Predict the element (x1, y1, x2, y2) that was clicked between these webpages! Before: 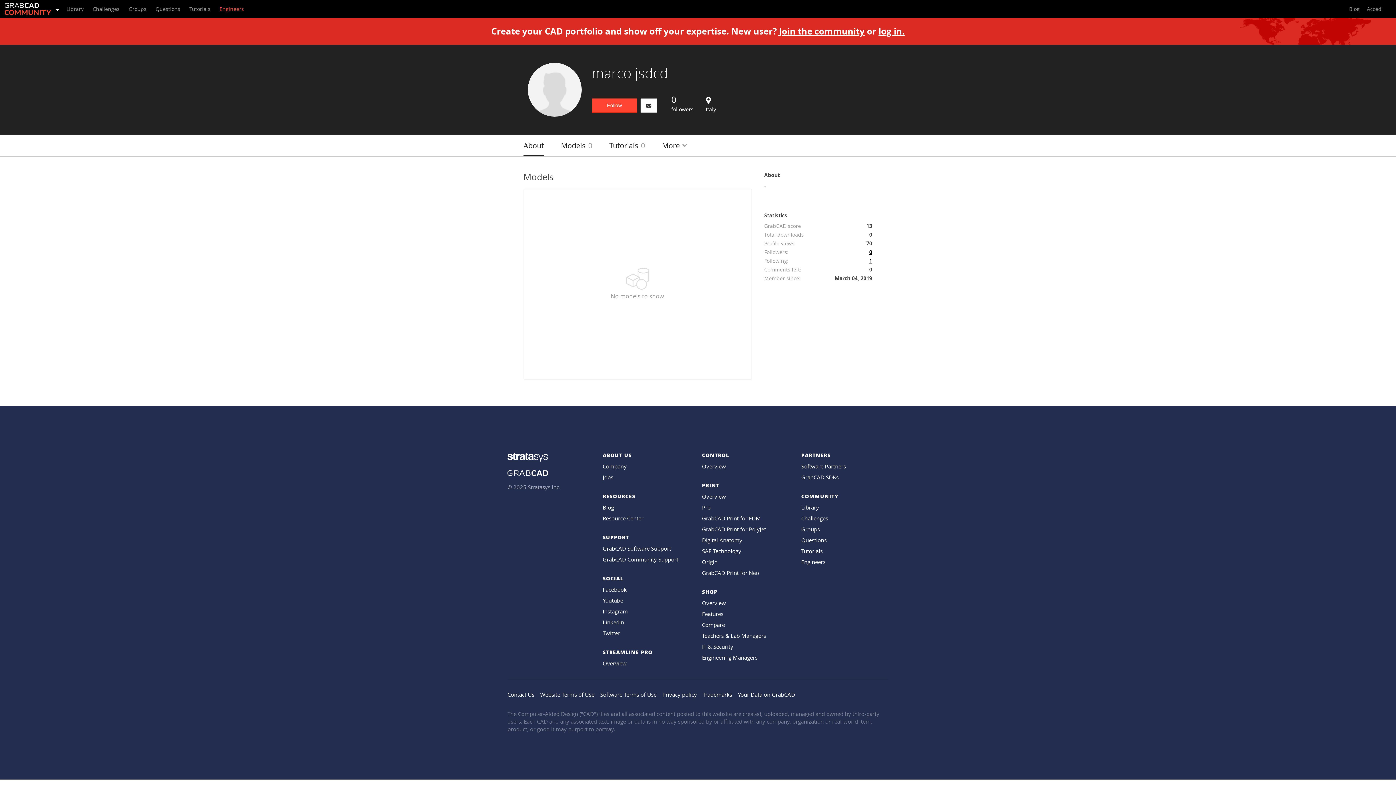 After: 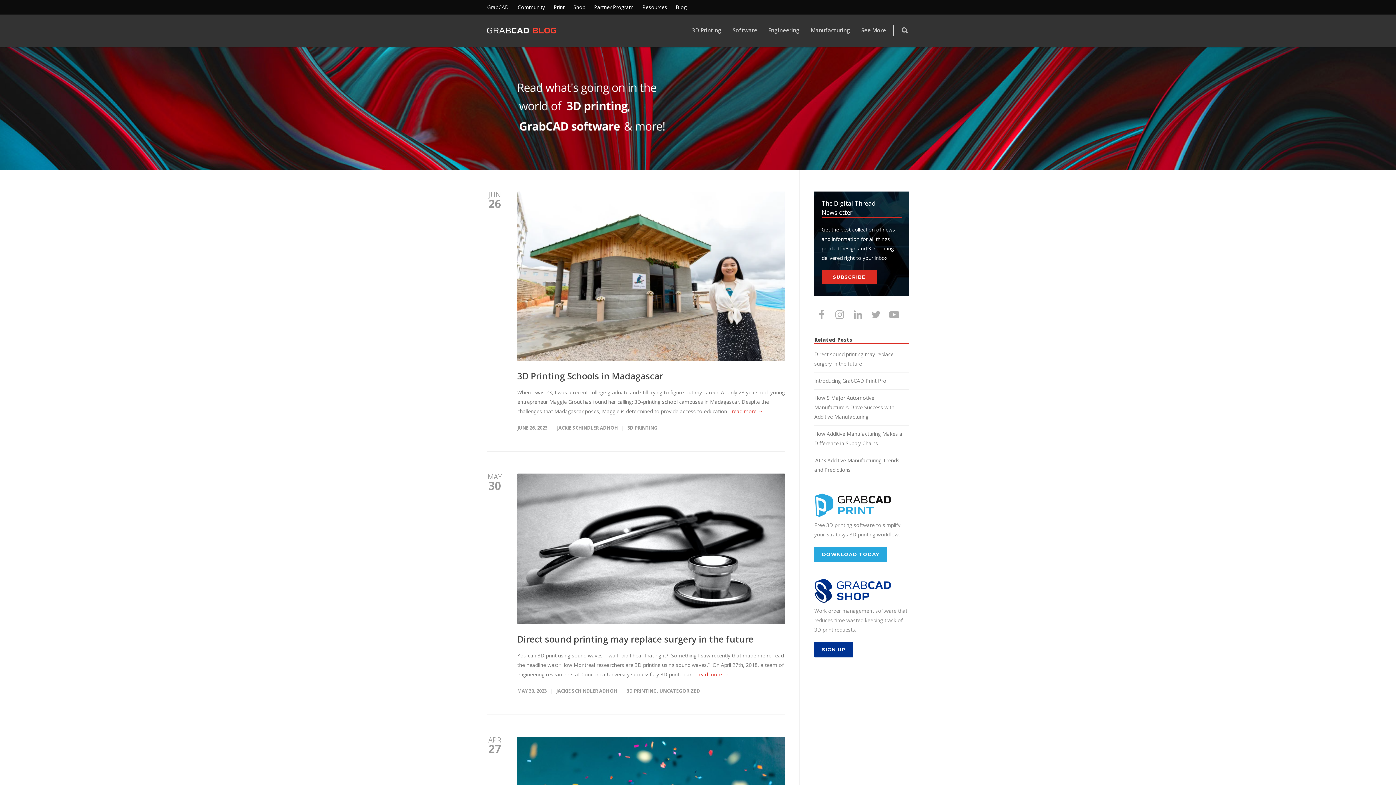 Action: bbox: (1345, 0, 1364, 18) label: Blog